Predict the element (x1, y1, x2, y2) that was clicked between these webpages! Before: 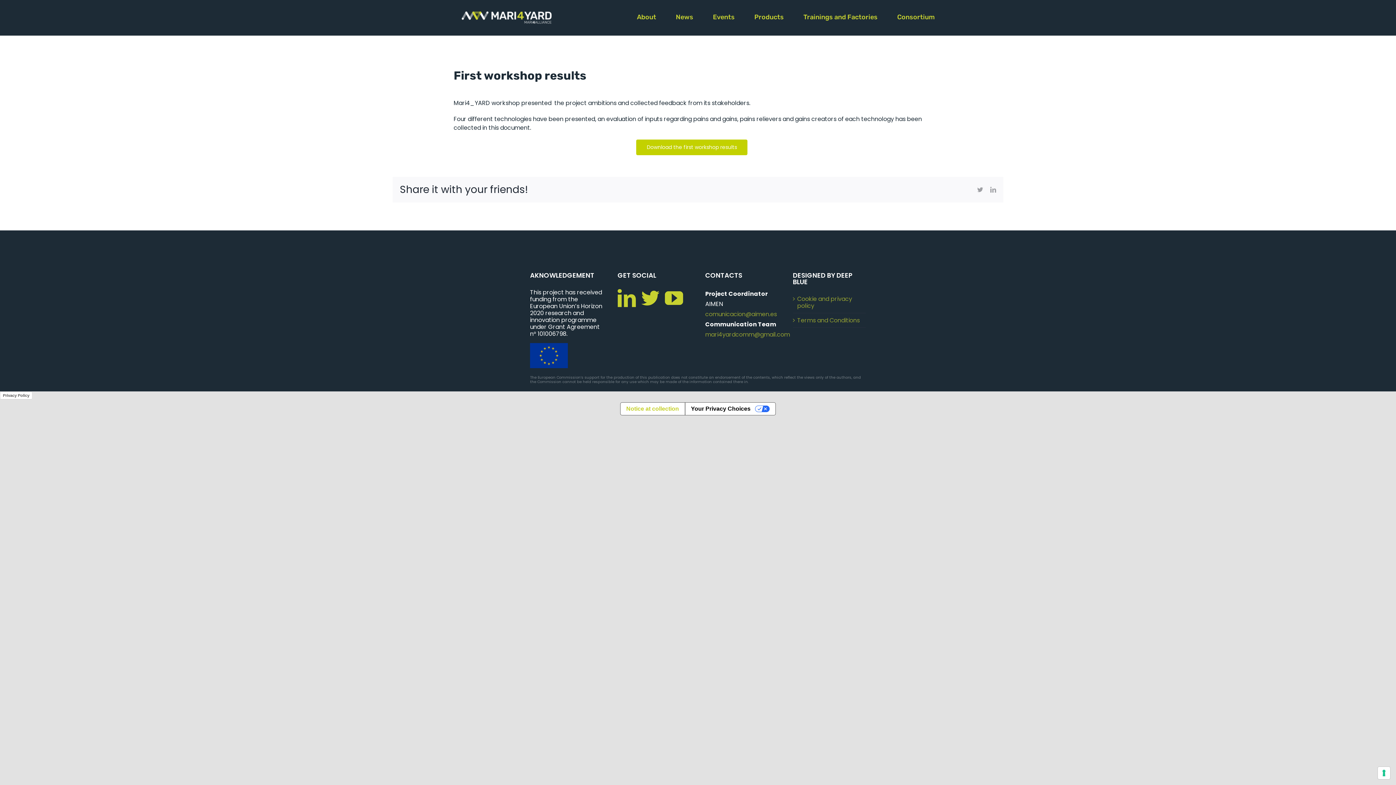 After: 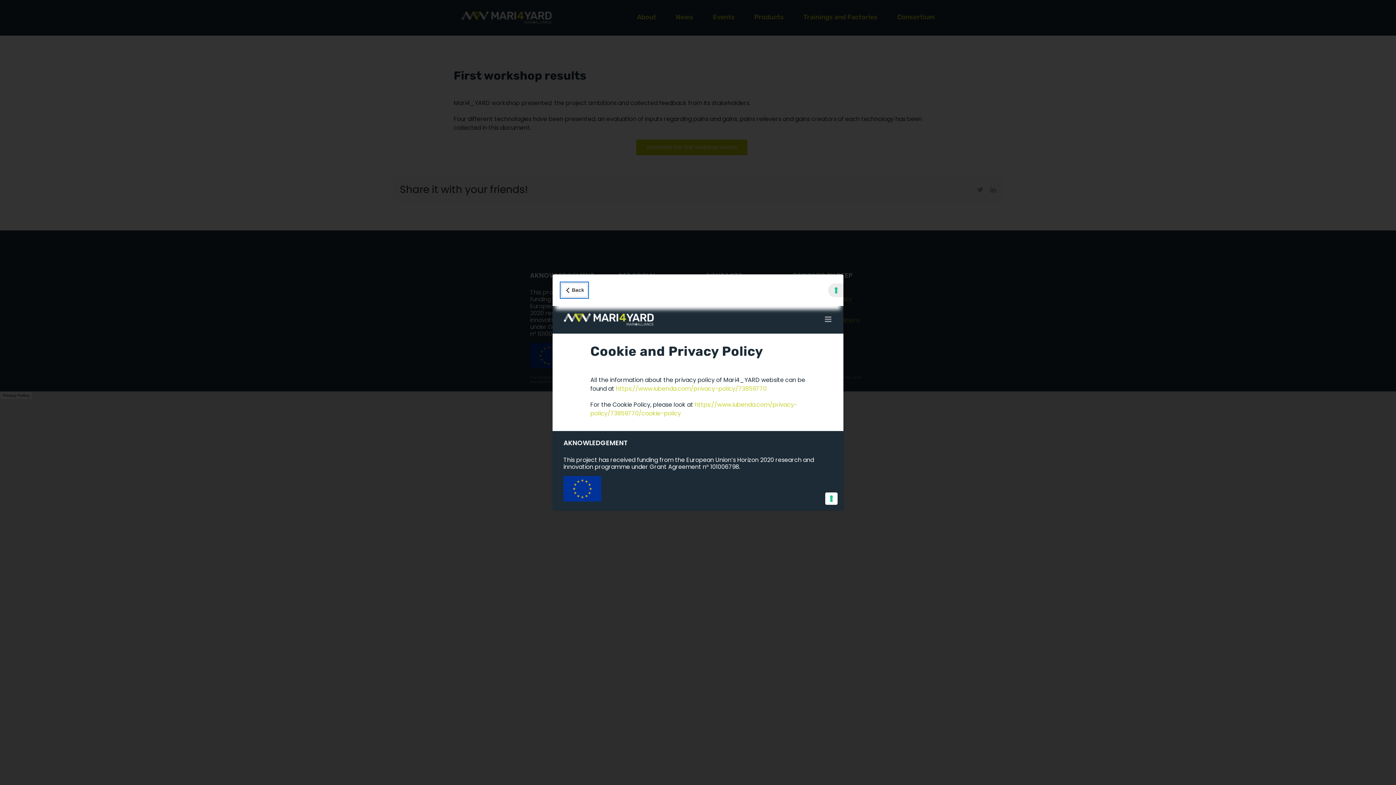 Action: label: Notice at collection bbox: (620, 402, 684, 415)